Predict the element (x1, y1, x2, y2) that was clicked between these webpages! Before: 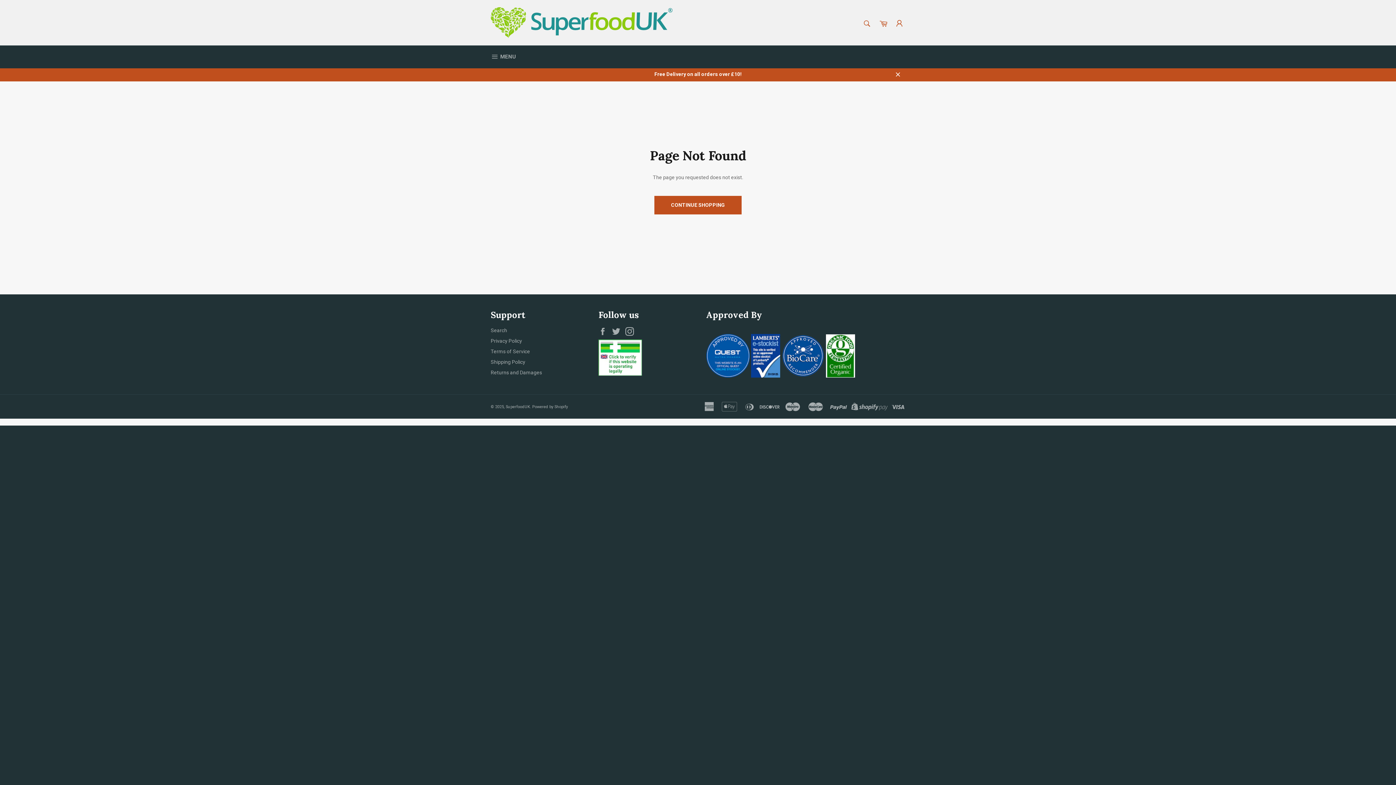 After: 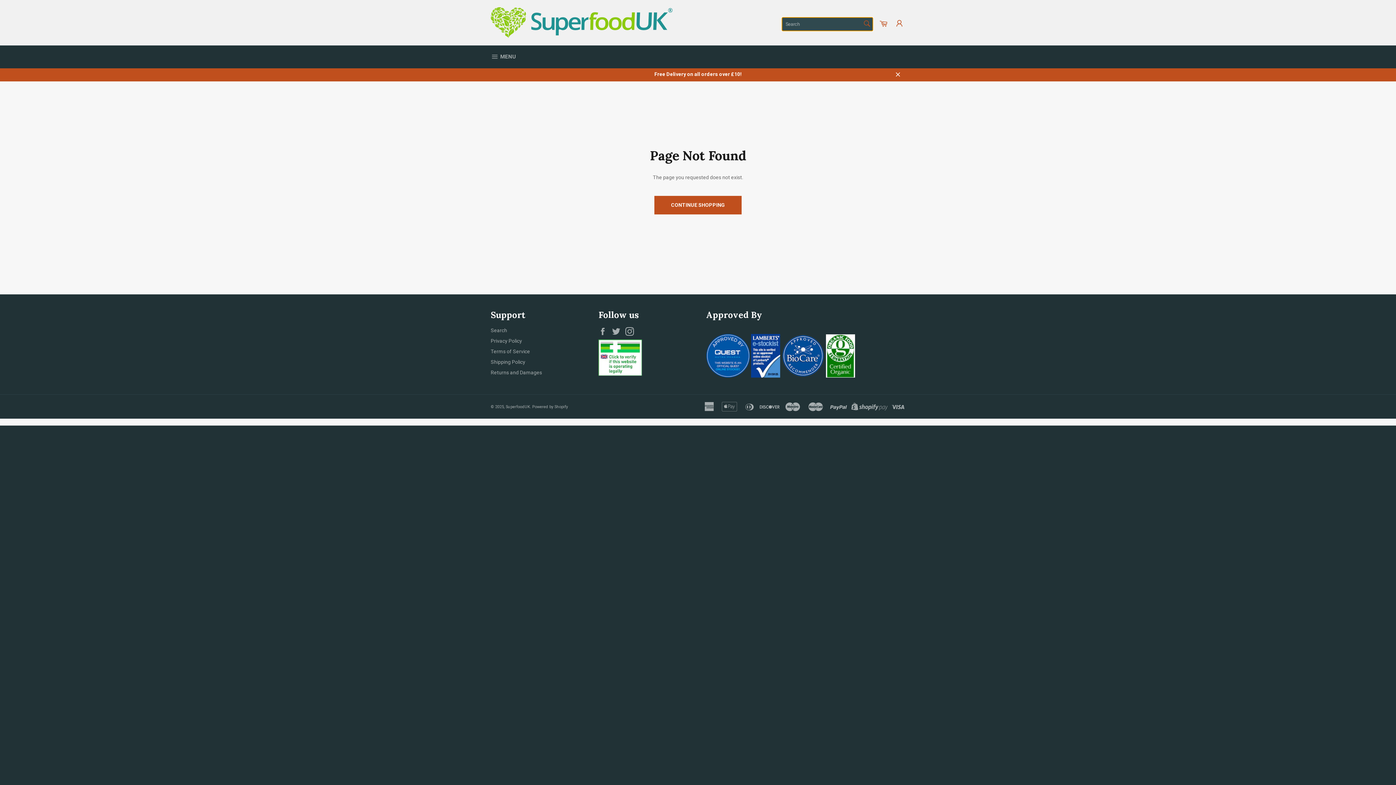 Action: label: Search bbox: (859, 16, 874, 31)